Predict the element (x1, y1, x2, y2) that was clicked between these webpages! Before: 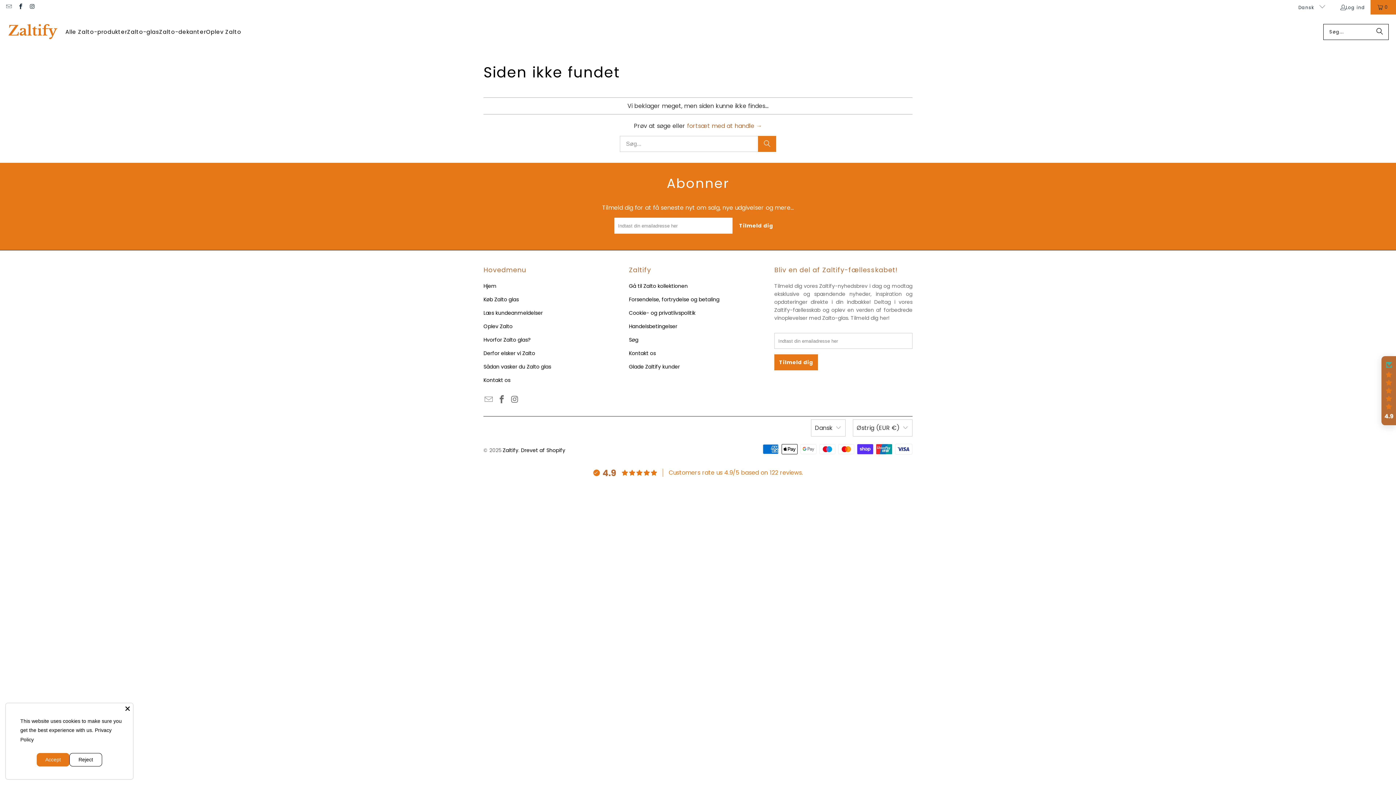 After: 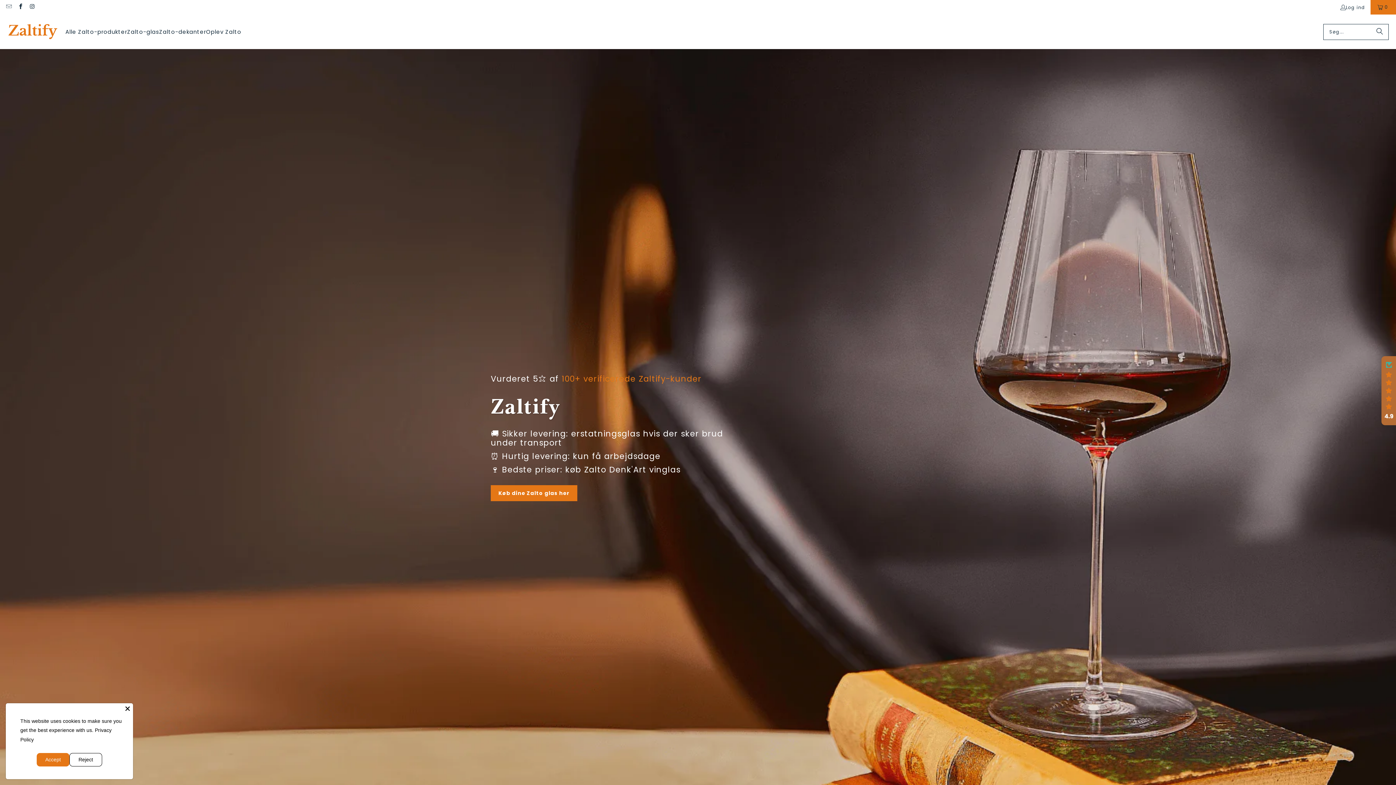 Action: label: Zaltify bbox: (502, 446, 518, 454)